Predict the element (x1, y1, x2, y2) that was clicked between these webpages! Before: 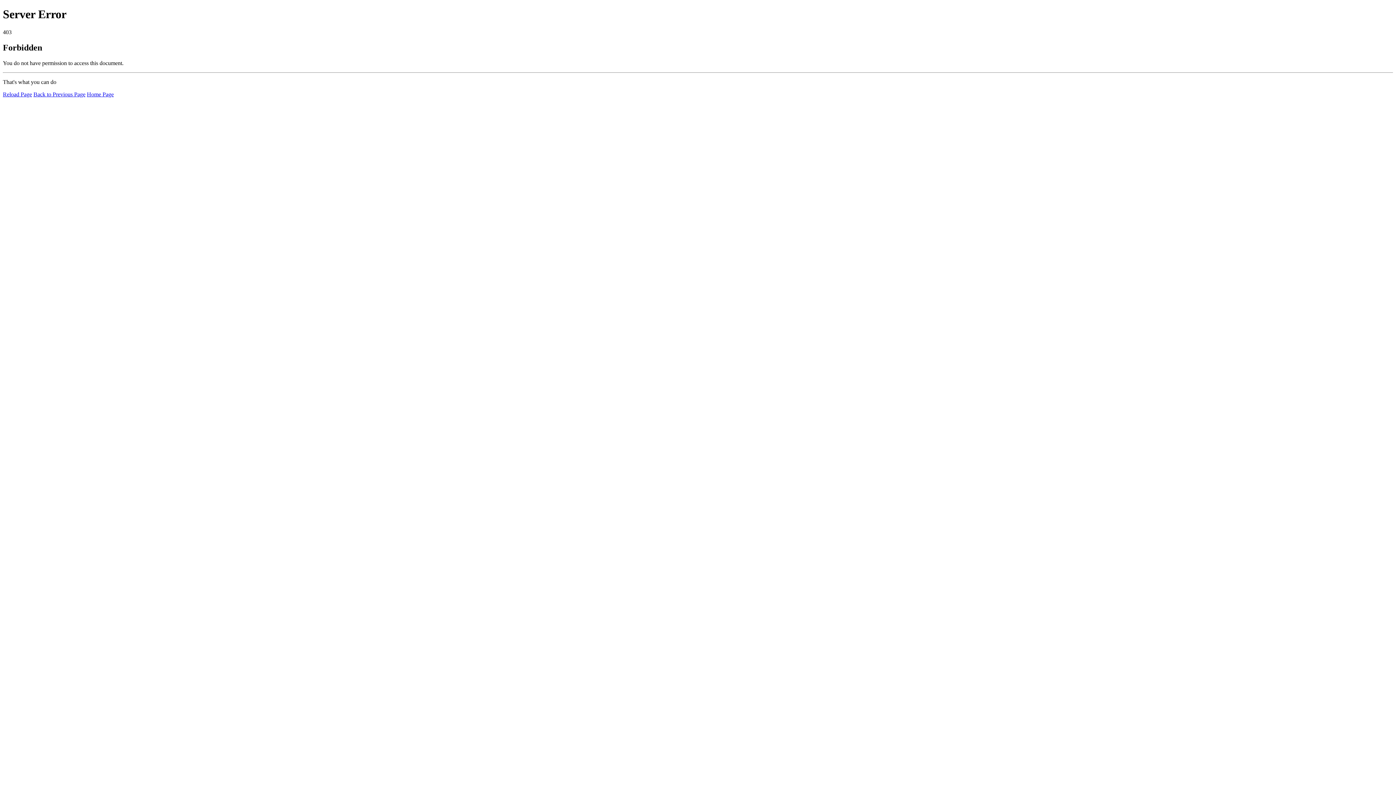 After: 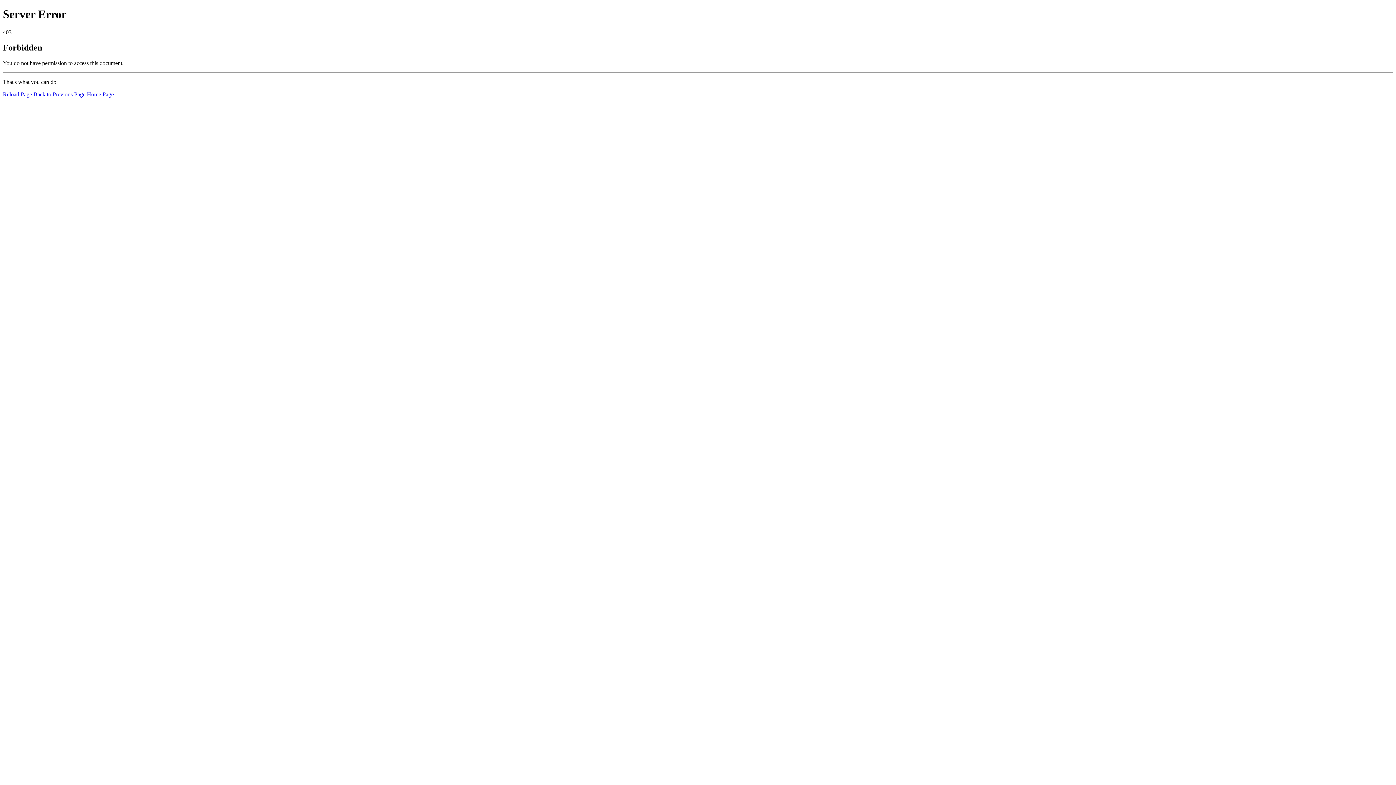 Action: label: Reload Page bbox: (2, 91, 32, 97)